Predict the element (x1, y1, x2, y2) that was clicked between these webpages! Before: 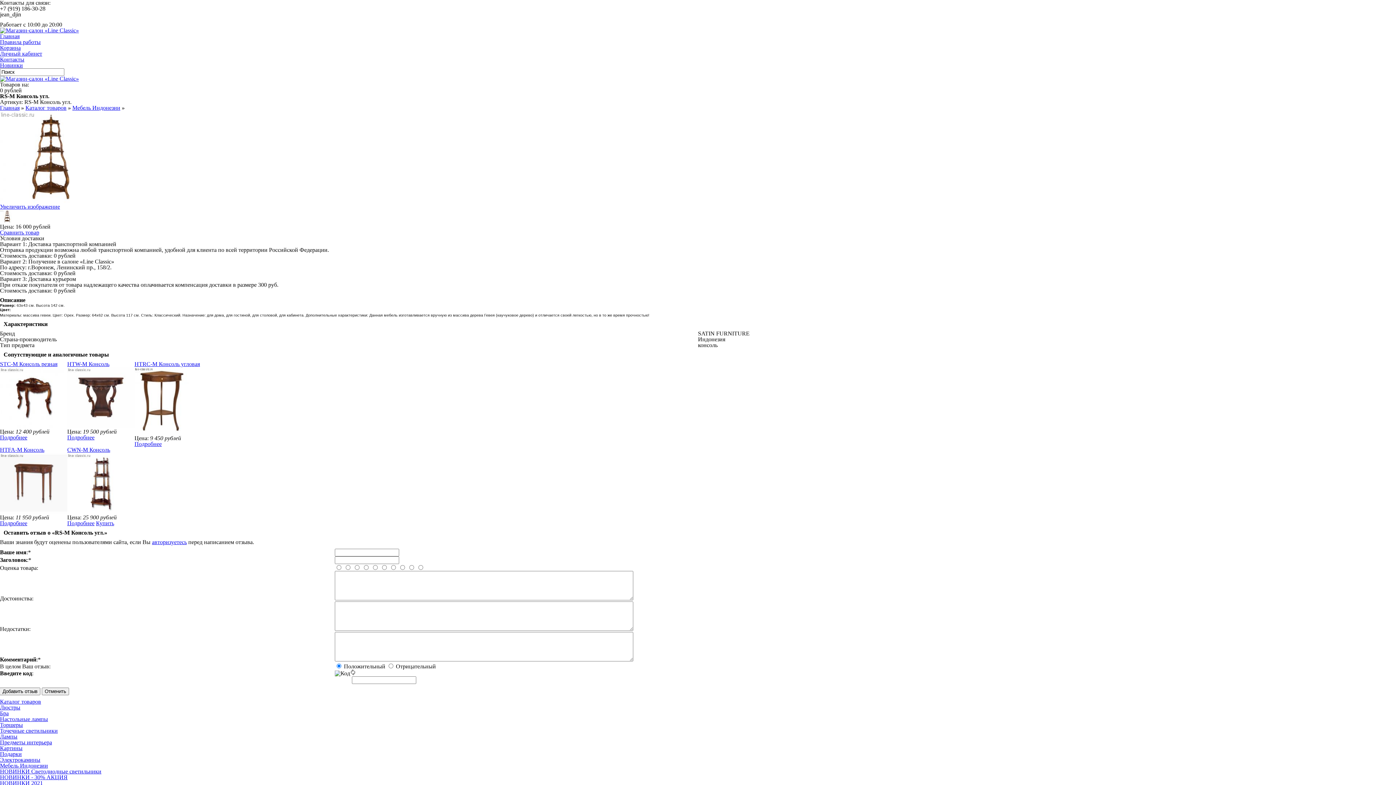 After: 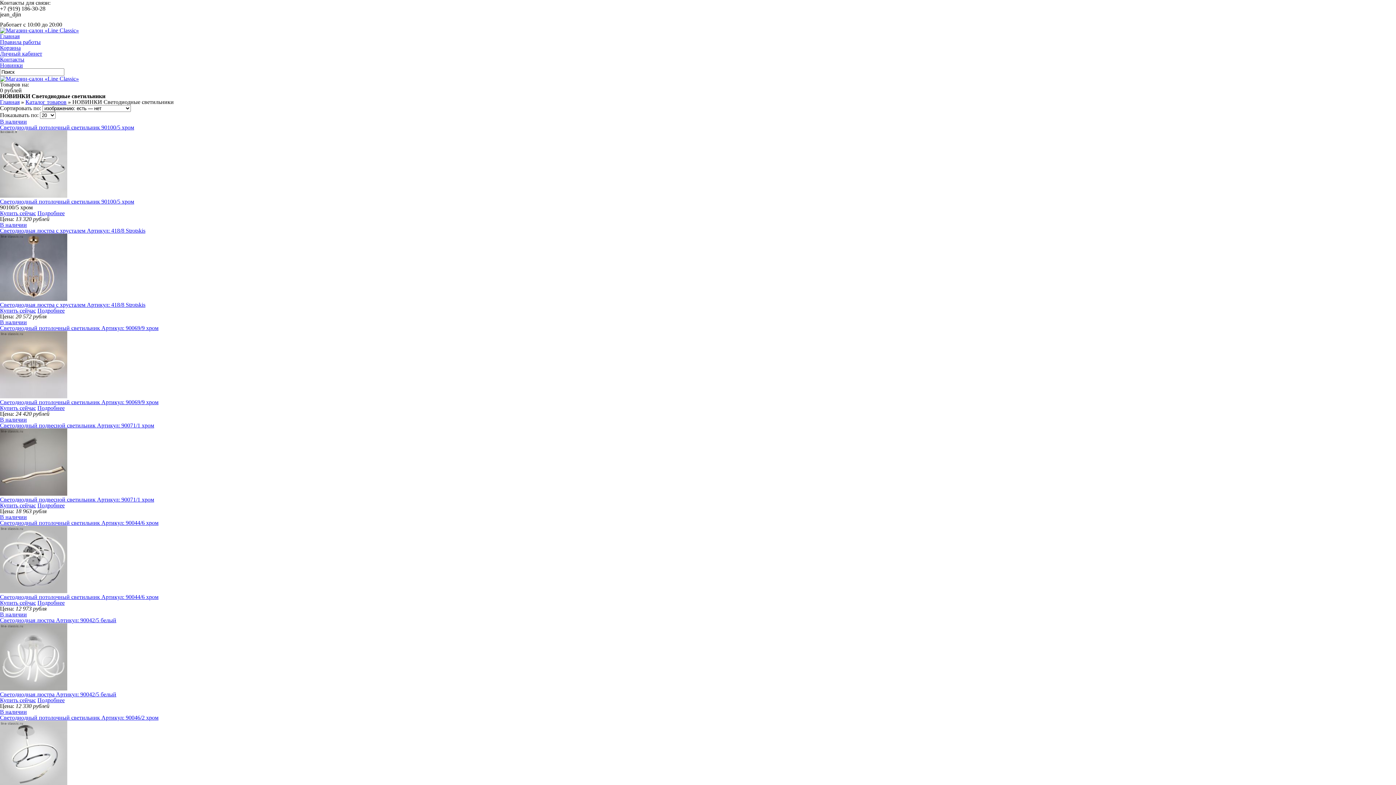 Action: bbox: (0, 768, 101, 774) label: НОВИНКИ Светодиодные светильники